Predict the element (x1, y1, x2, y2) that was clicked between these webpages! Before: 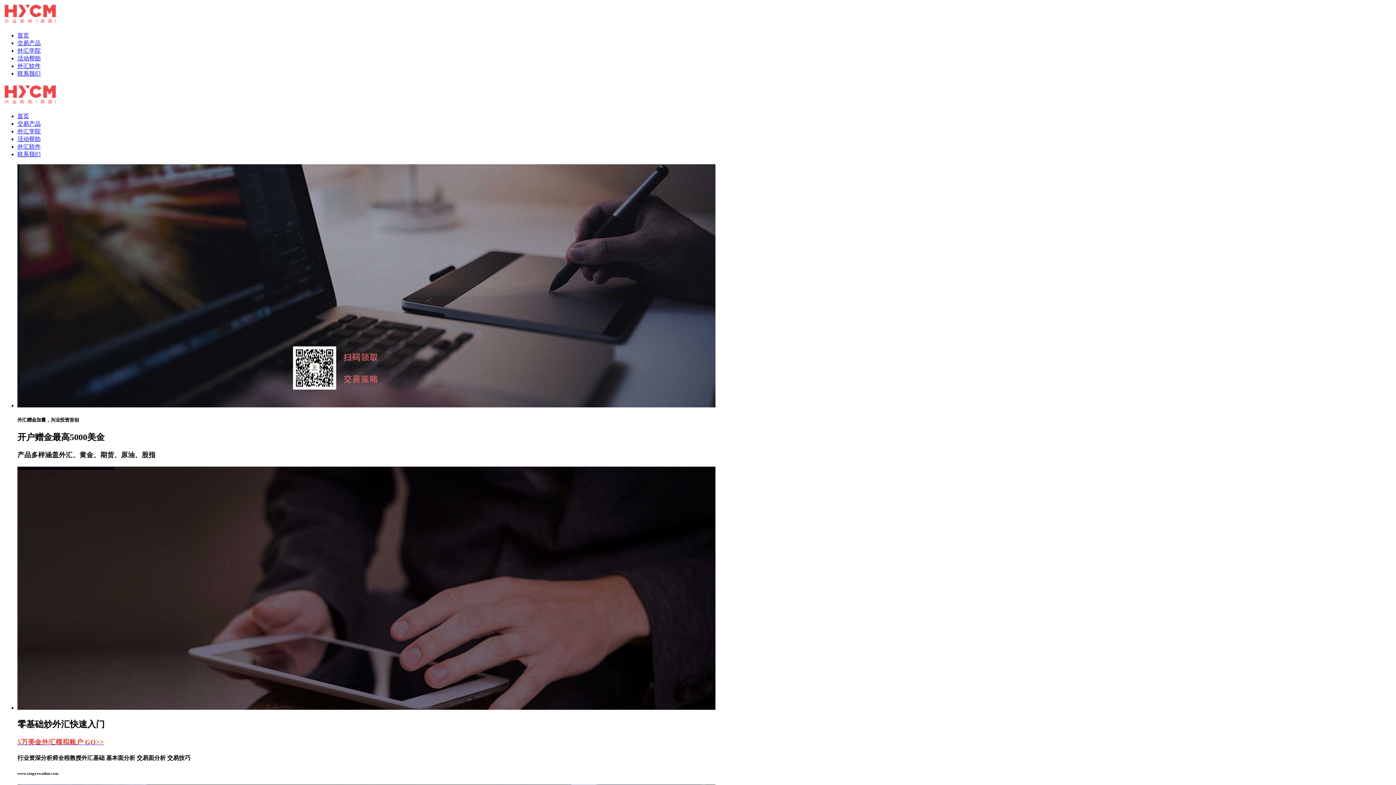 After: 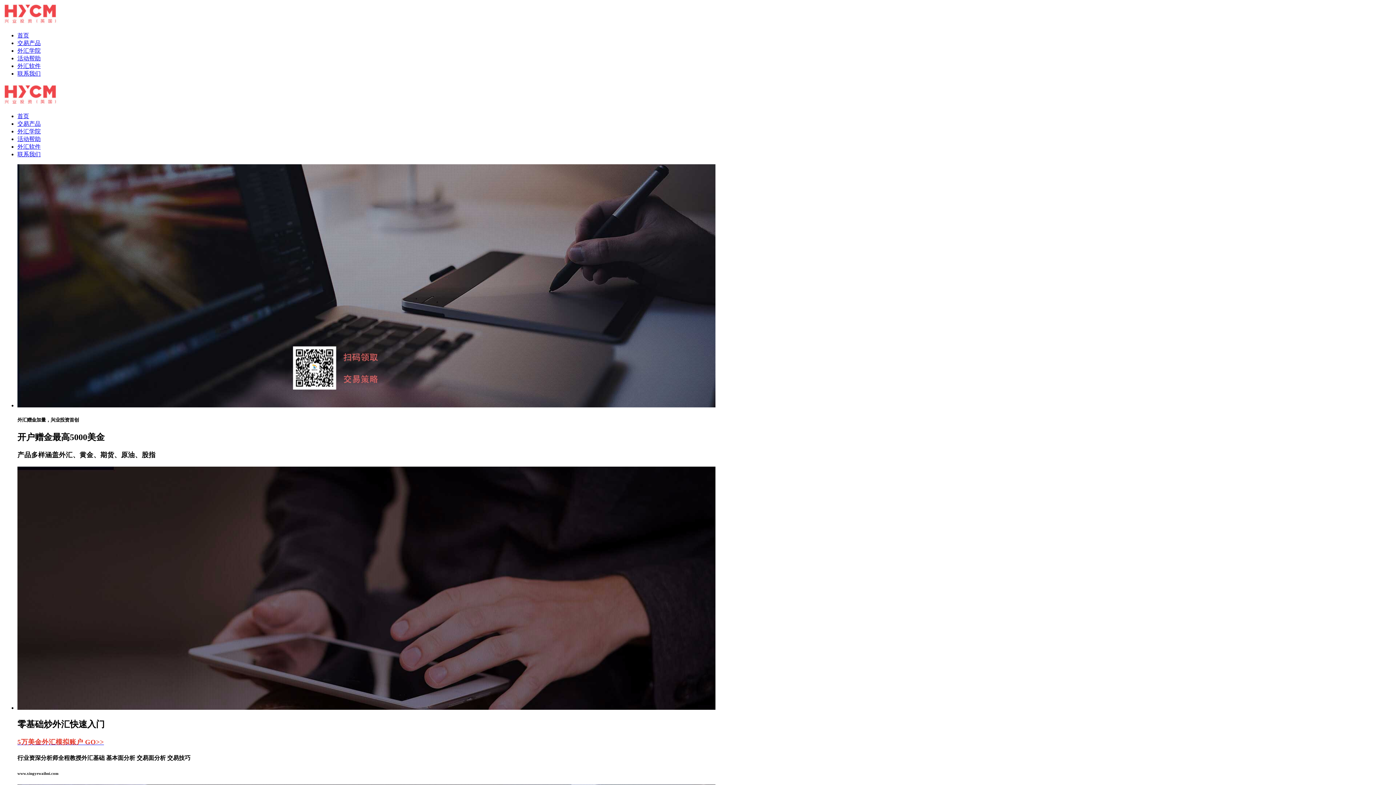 Action: bbox: (17, 113, 29, 119) label: 首页